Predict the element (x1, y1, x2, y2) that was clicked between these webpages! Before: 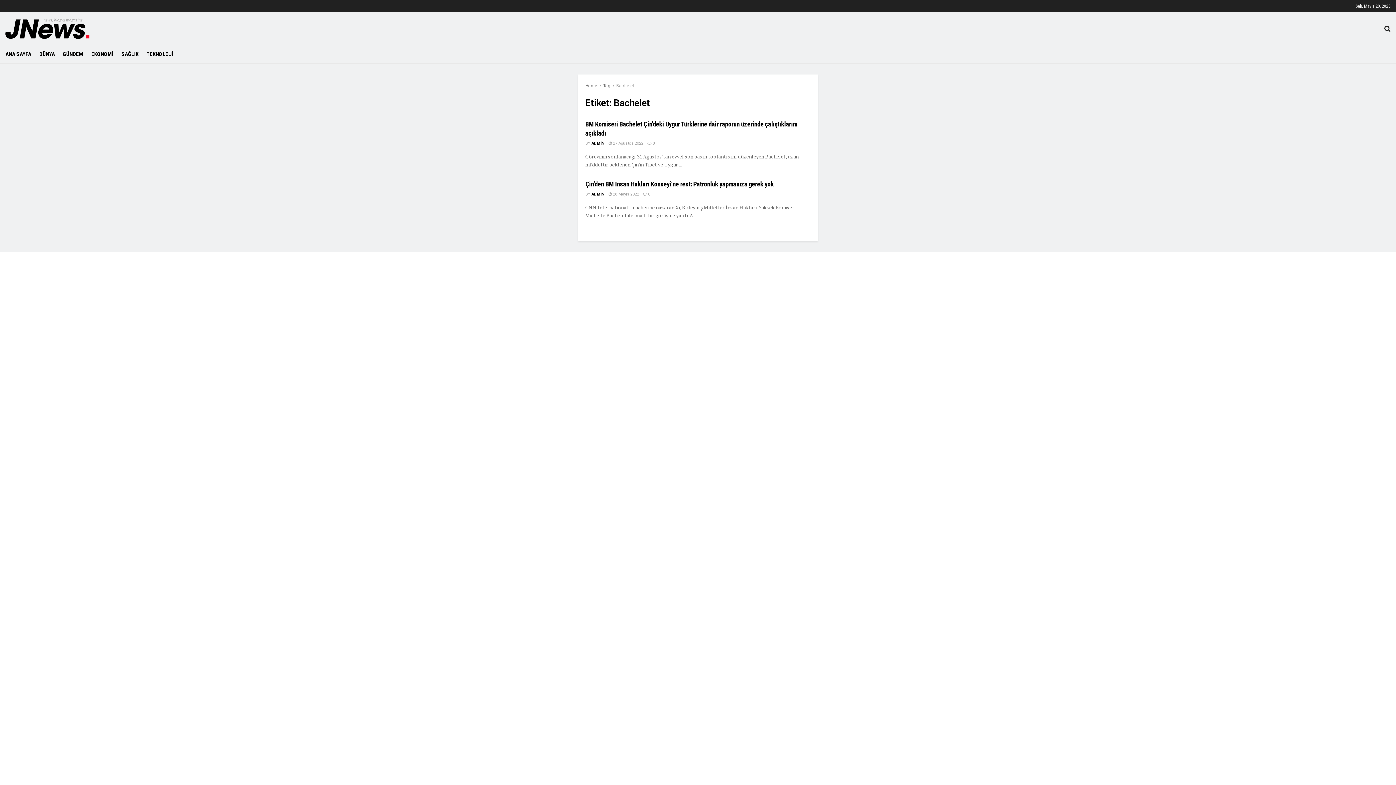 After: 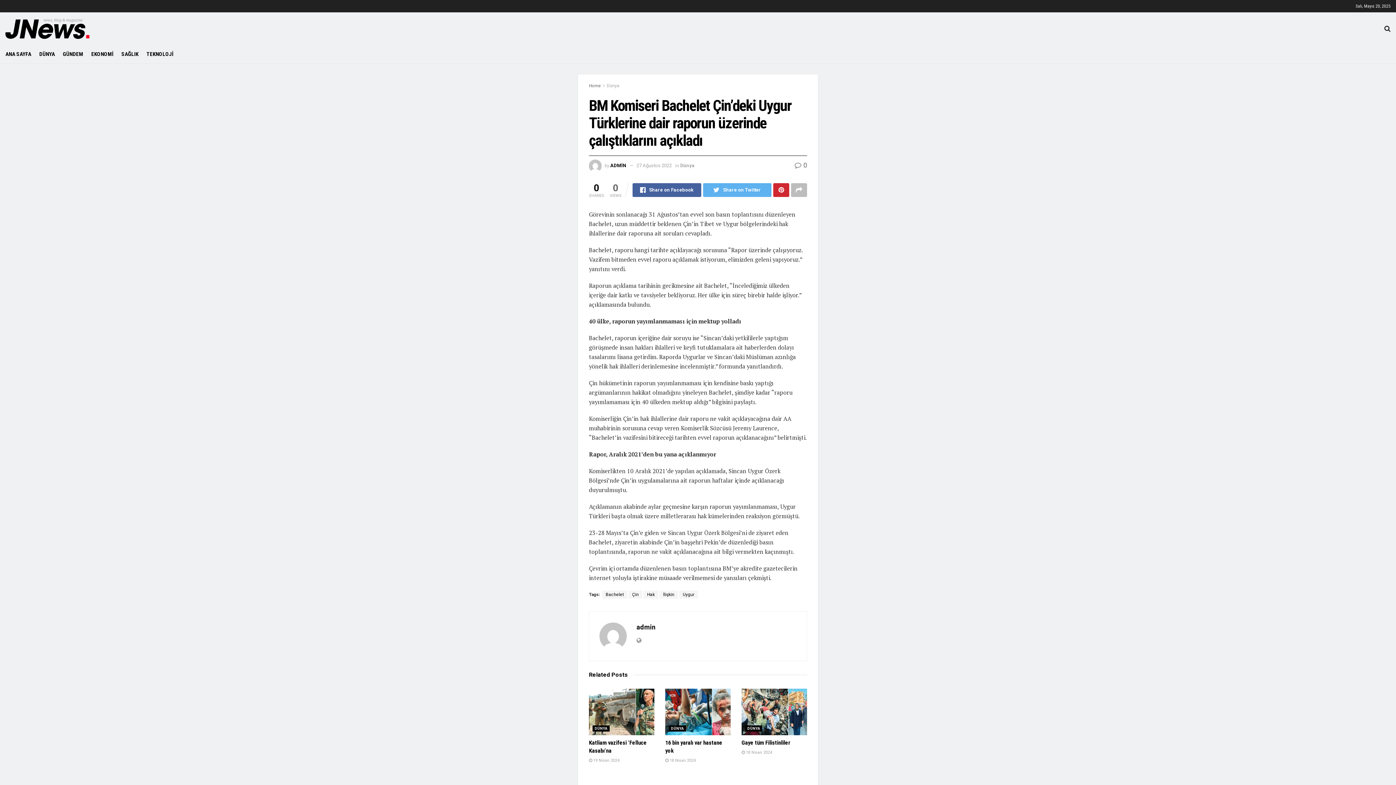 Action: bbox: (647, 141, 654, 145) label:  0